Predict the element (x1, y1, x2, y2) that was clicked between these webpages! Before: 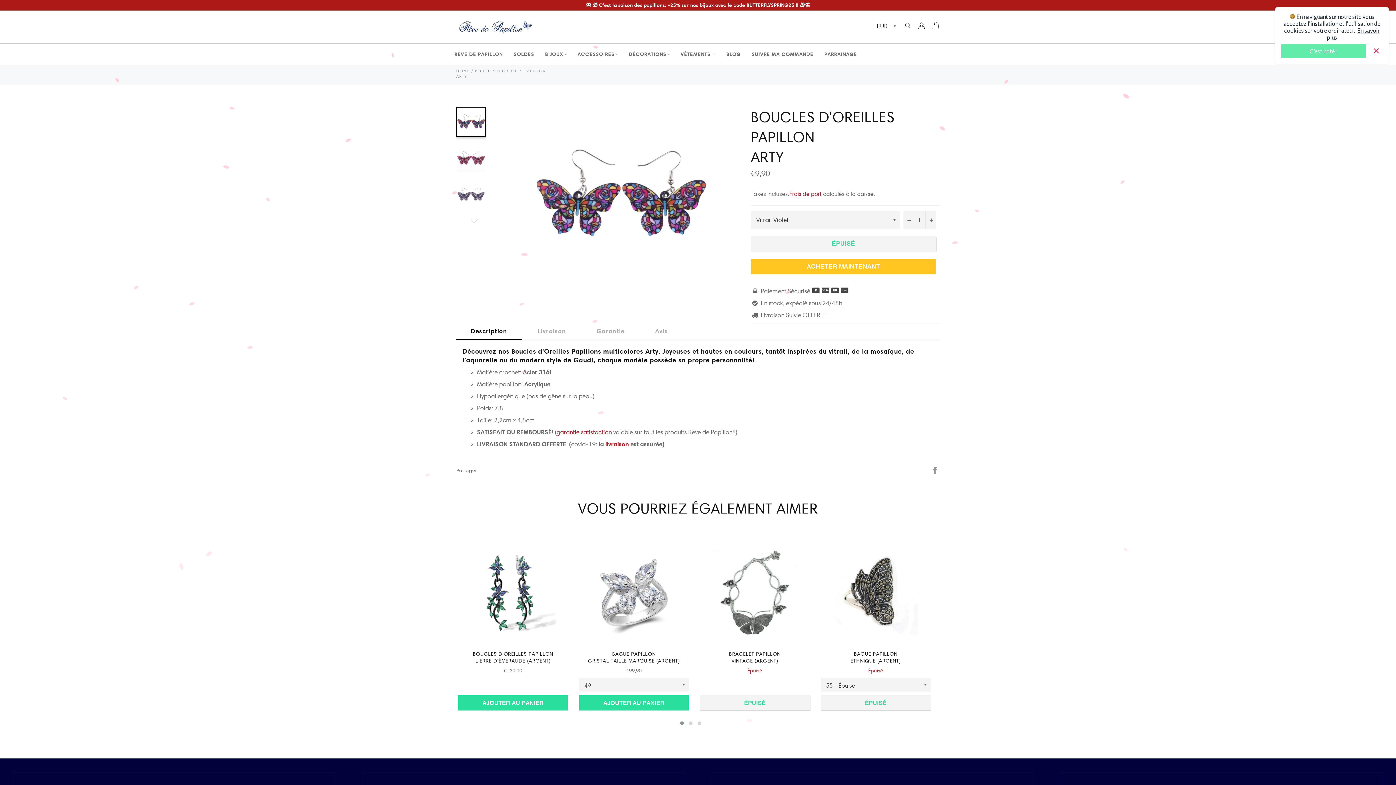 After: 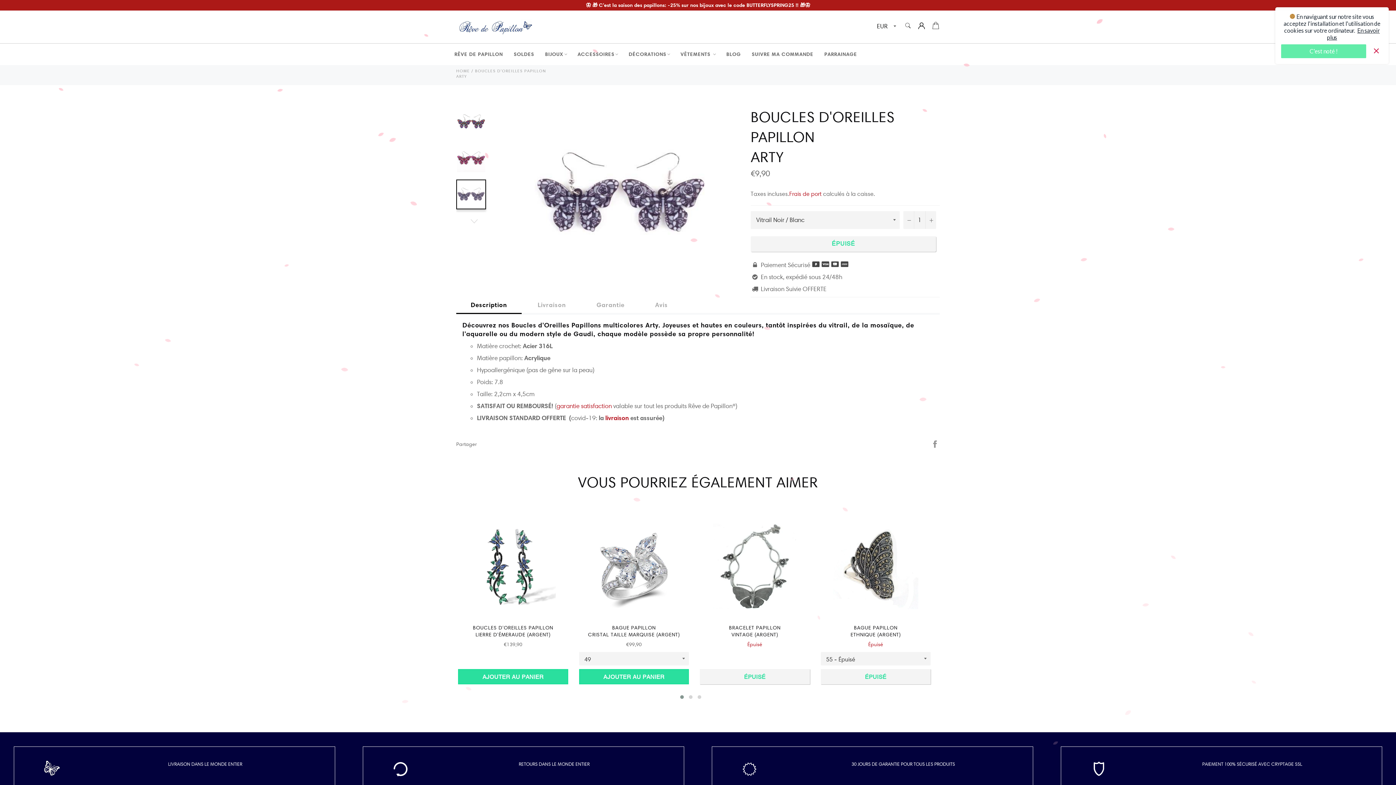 Action: bbox: (457, 180, 485, 227)